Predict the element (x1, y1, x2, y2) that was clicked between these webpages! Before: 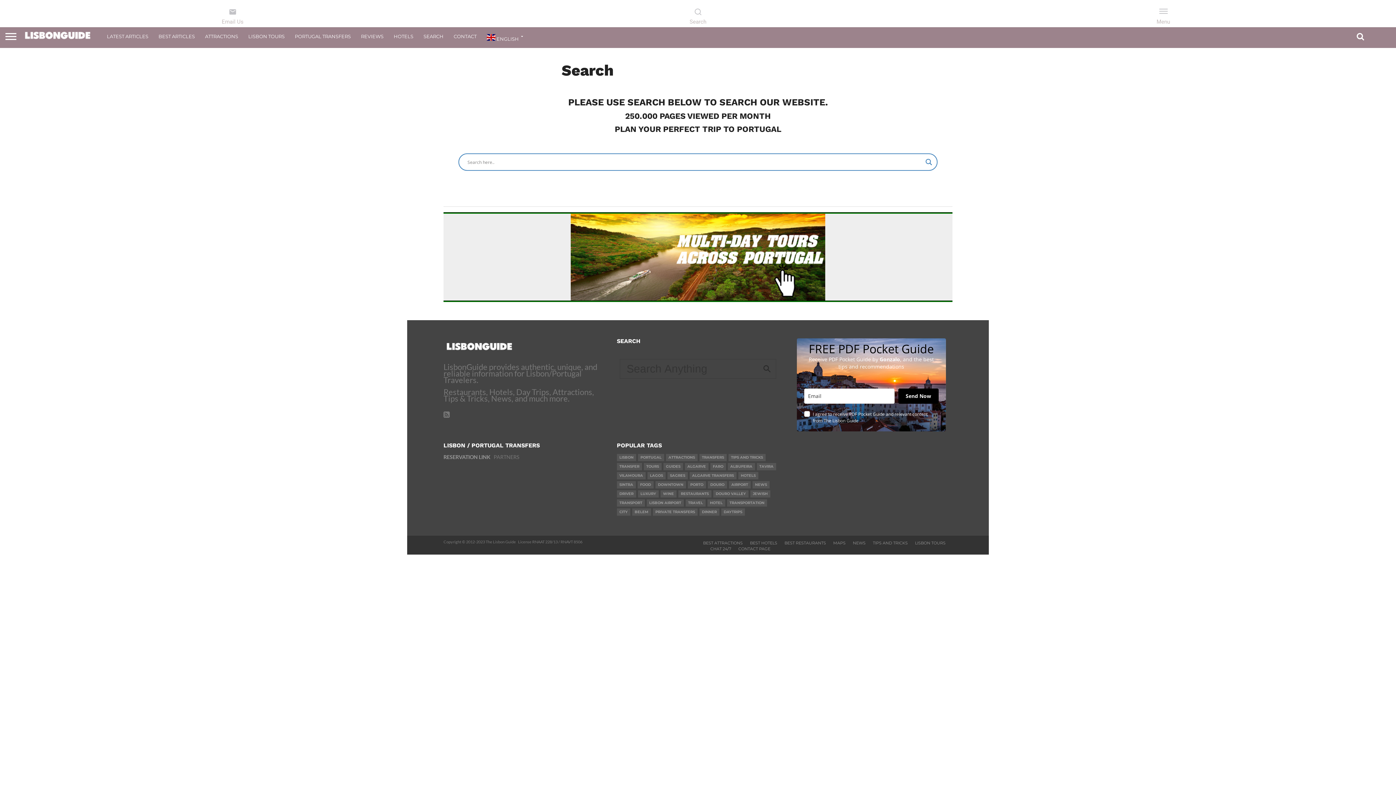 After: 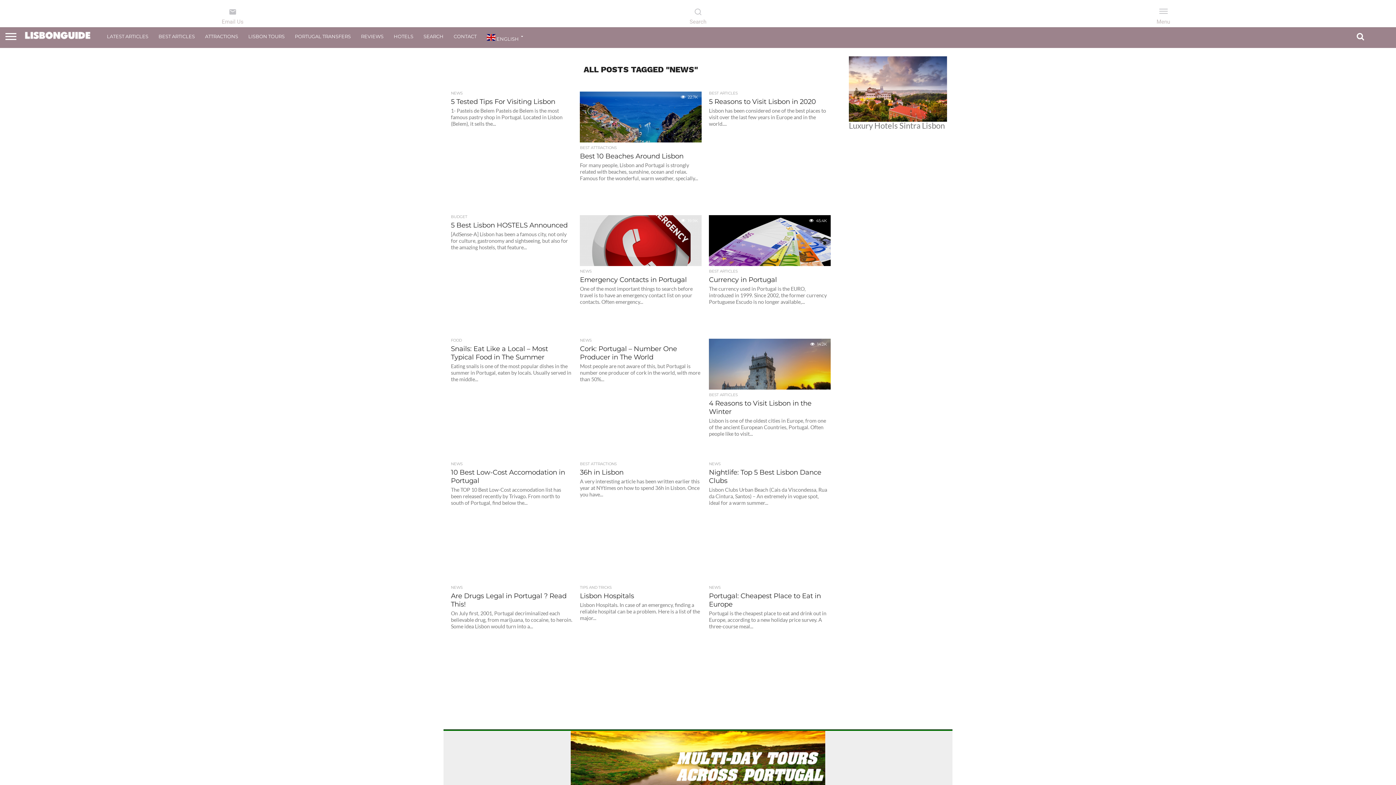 Action: label: NEWS bbox: (752, 481, 769, 488)